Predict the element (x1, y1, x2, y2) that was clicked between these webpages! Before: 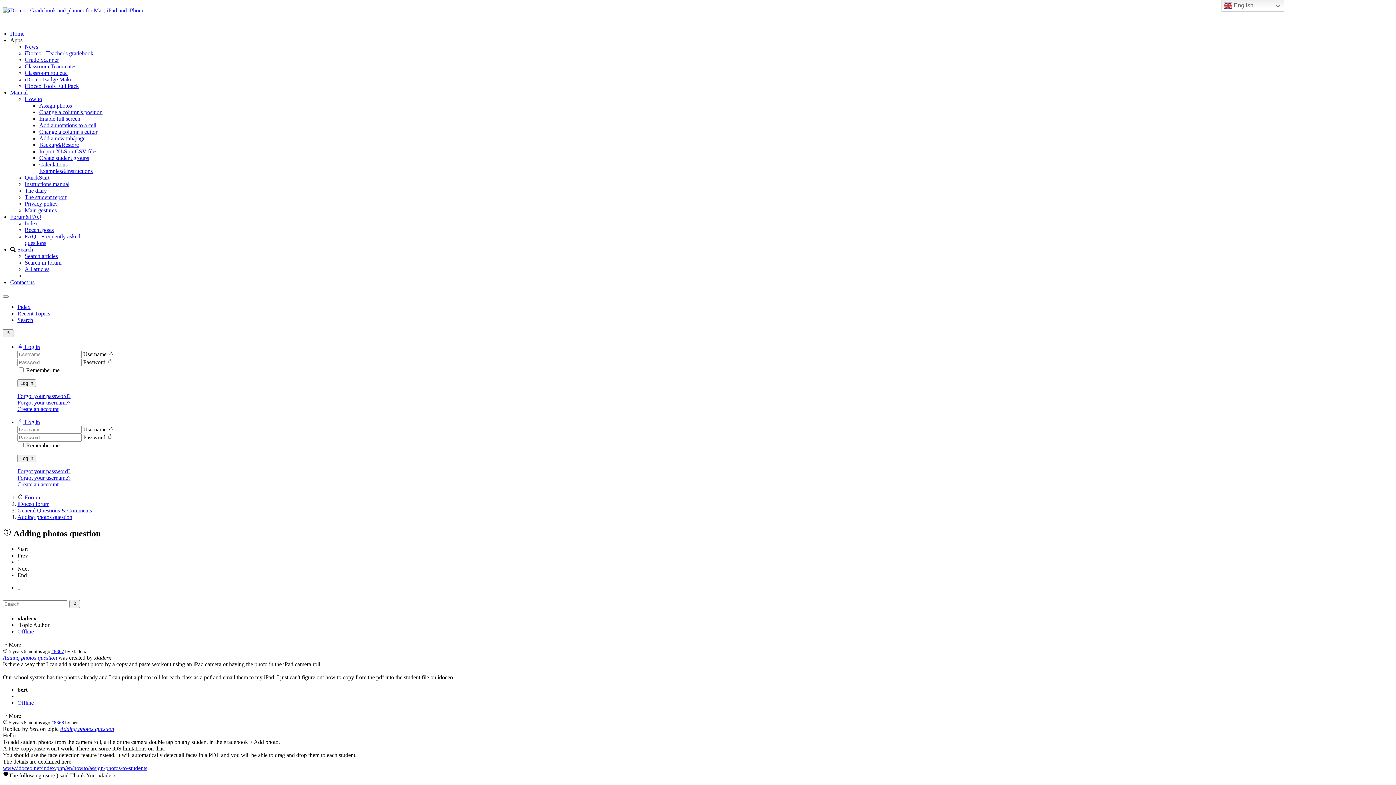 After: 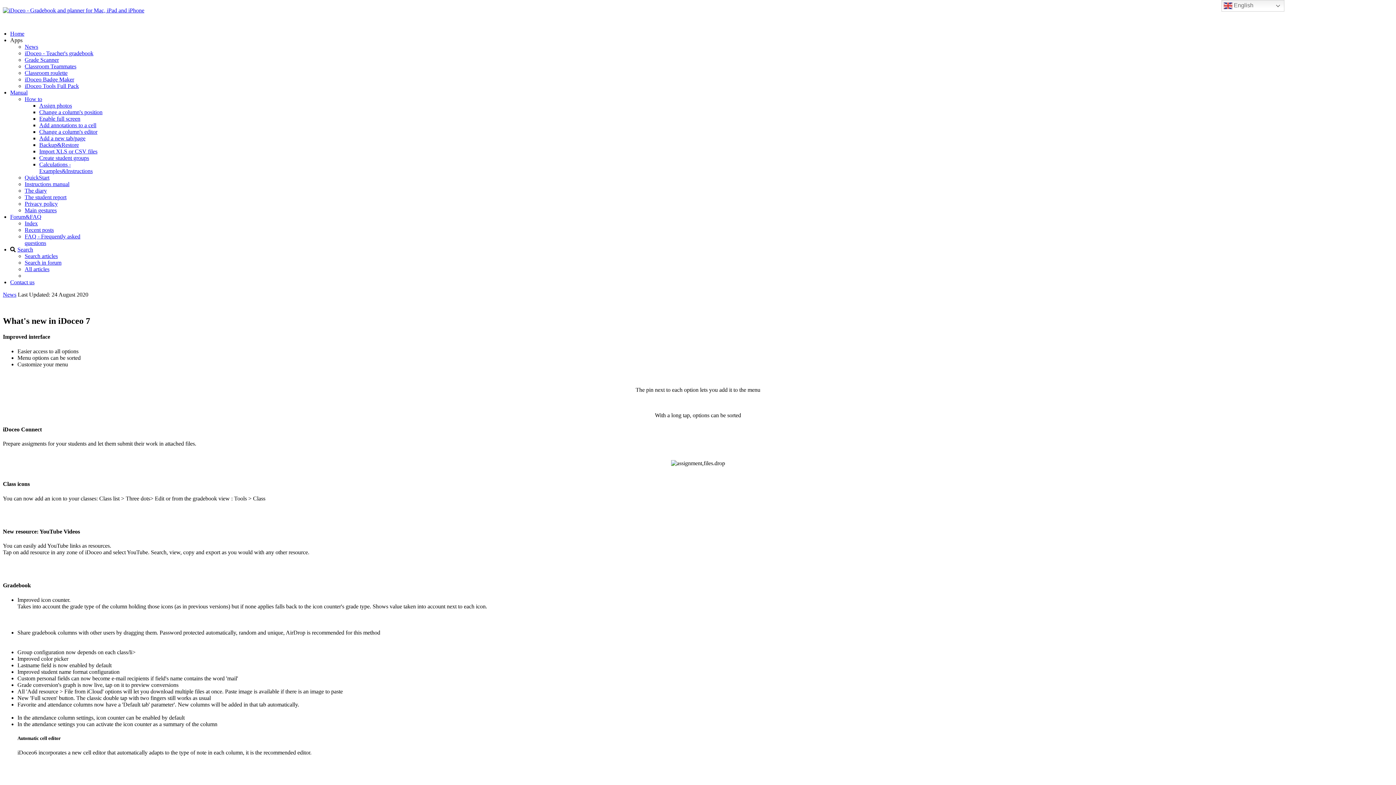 Action: label: iDoceo - Teacher's gradebook bbox: (24, 50, 93, 56)